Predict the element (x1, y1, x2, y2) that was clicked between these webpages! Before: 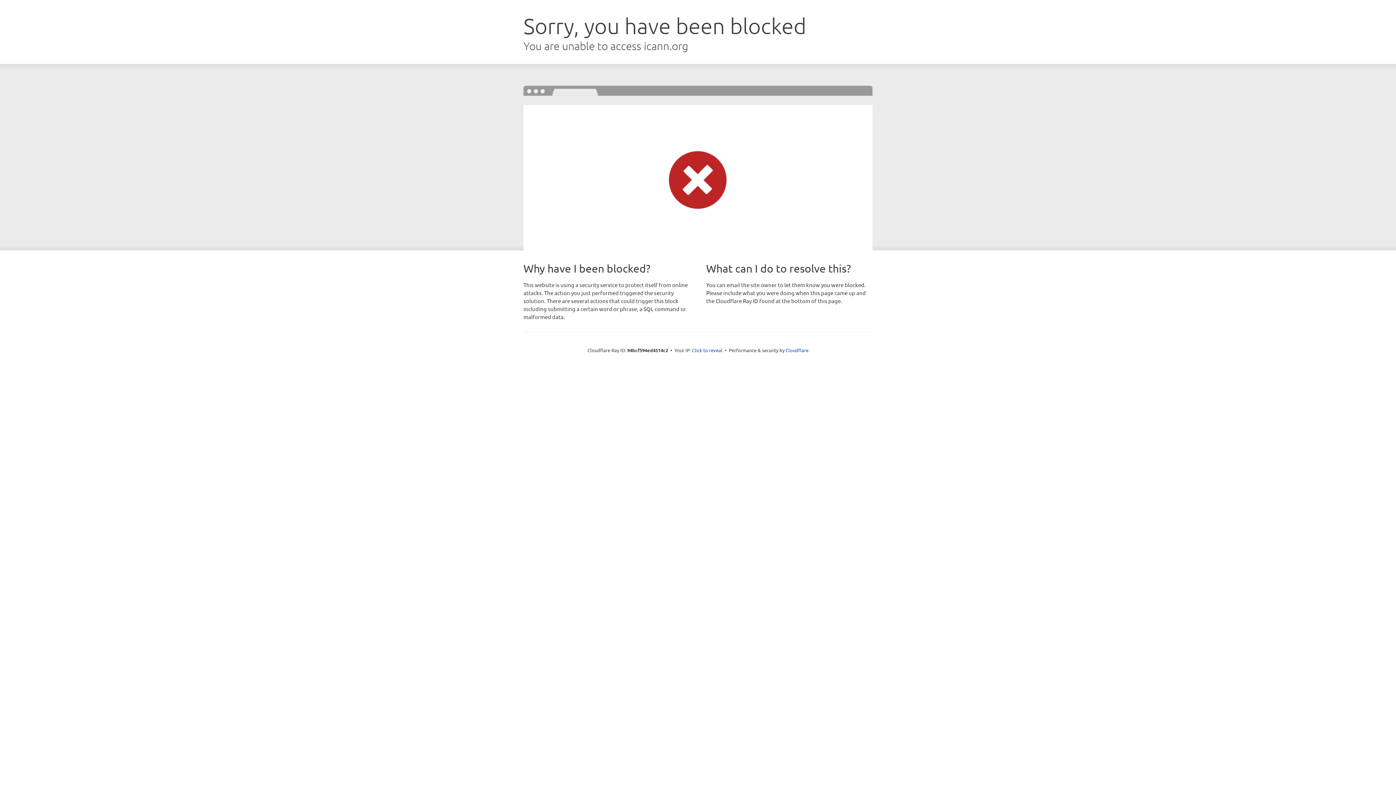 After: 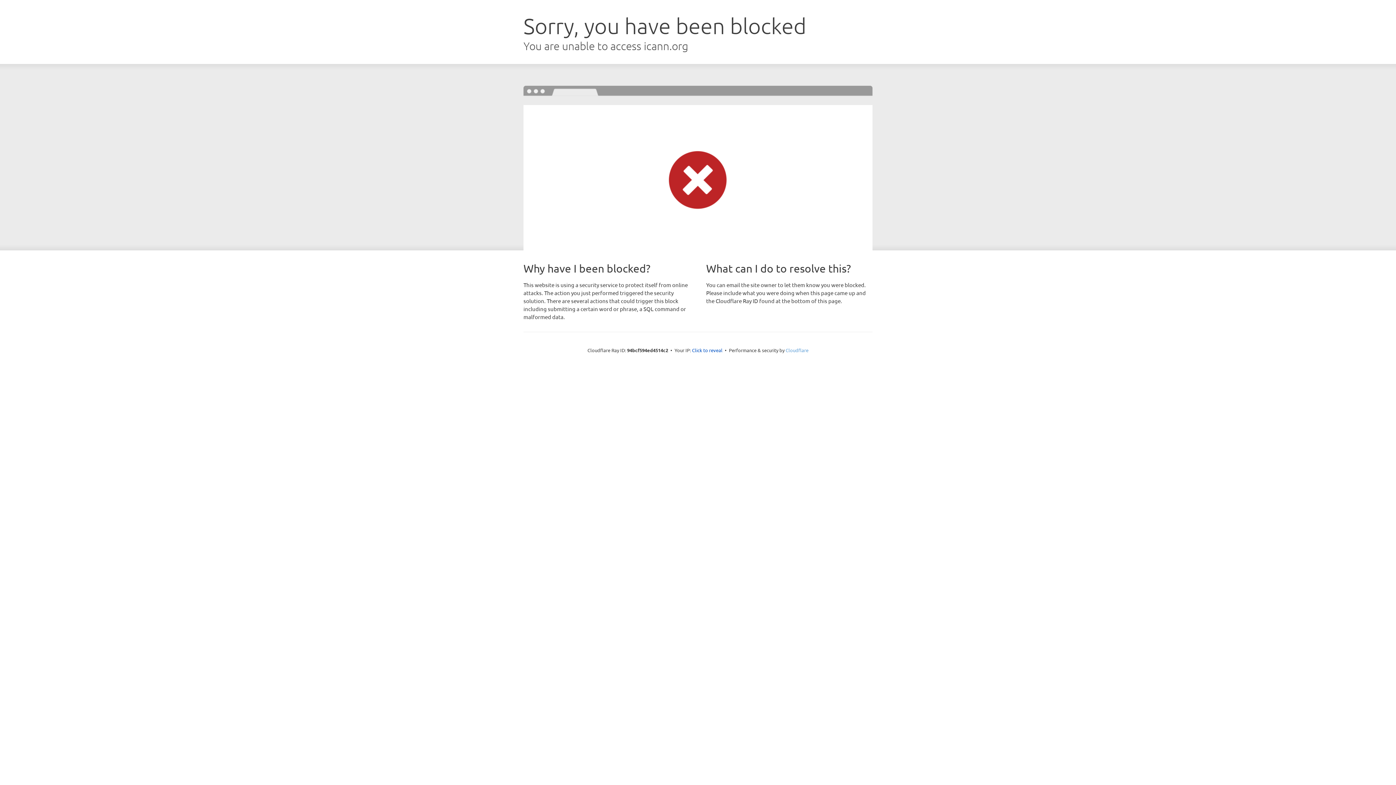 Action: bbox: (785, 347, 808, 353) label: Cloudflare